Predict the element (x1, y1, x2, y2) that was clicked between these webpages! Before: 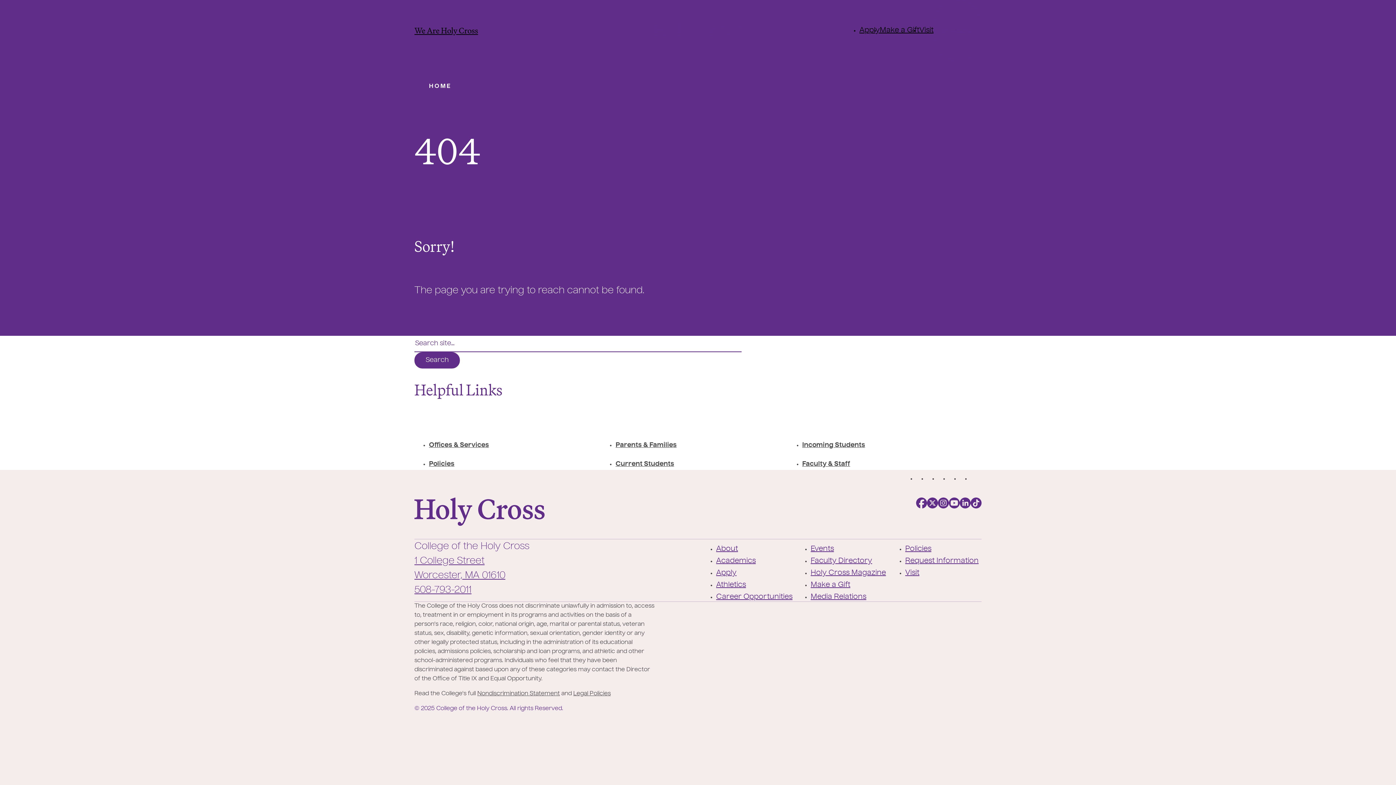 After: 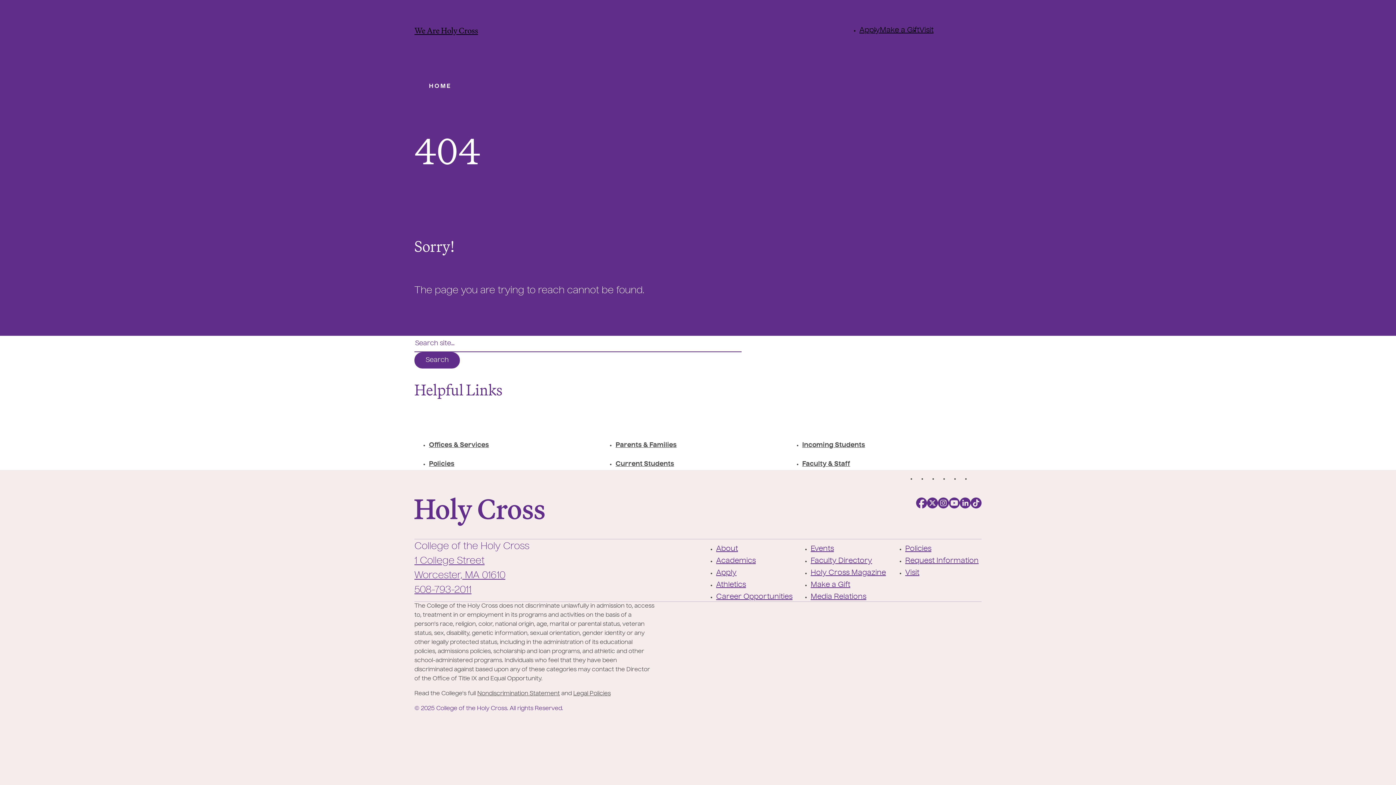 Action: label: 1 College Street
Worcester, MA 01610 bbox: (414, 554, 529, 583)